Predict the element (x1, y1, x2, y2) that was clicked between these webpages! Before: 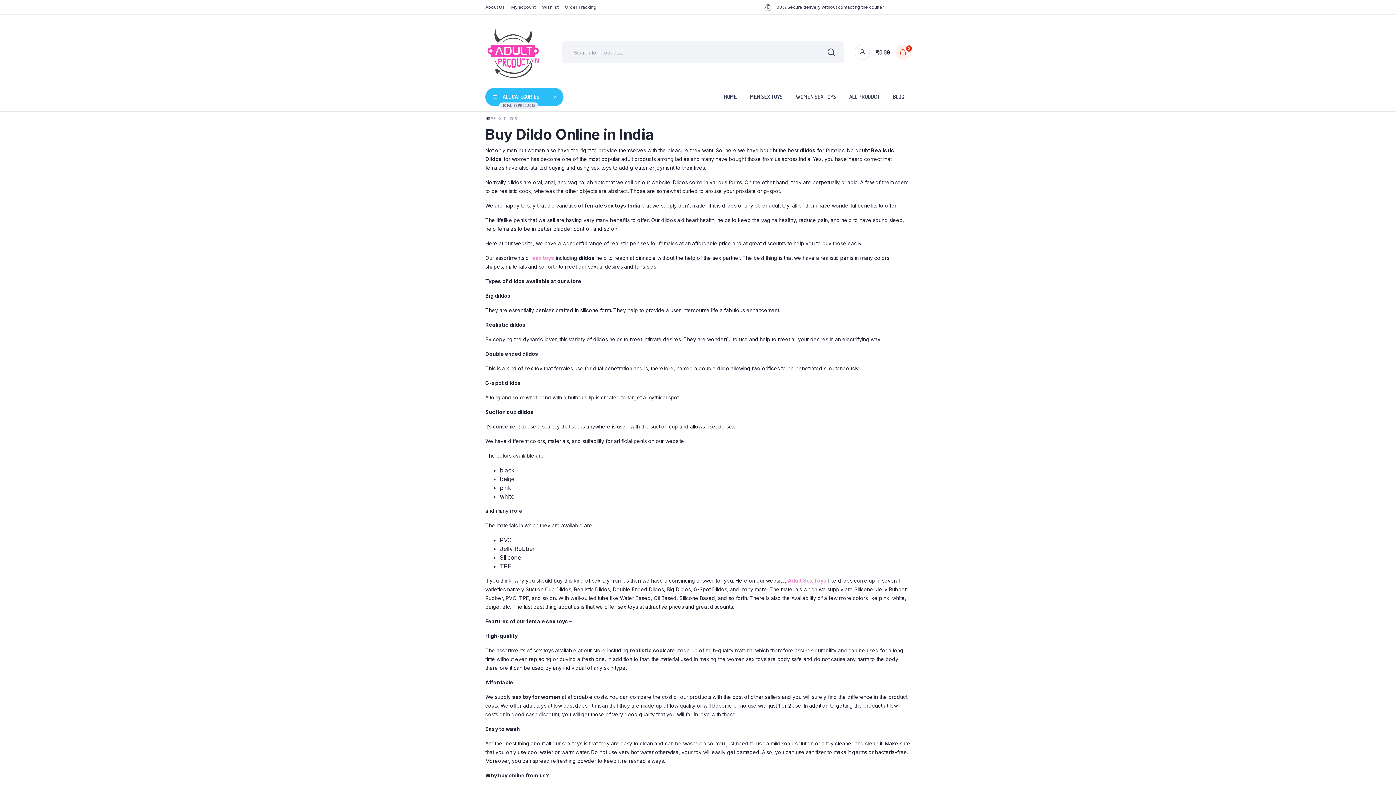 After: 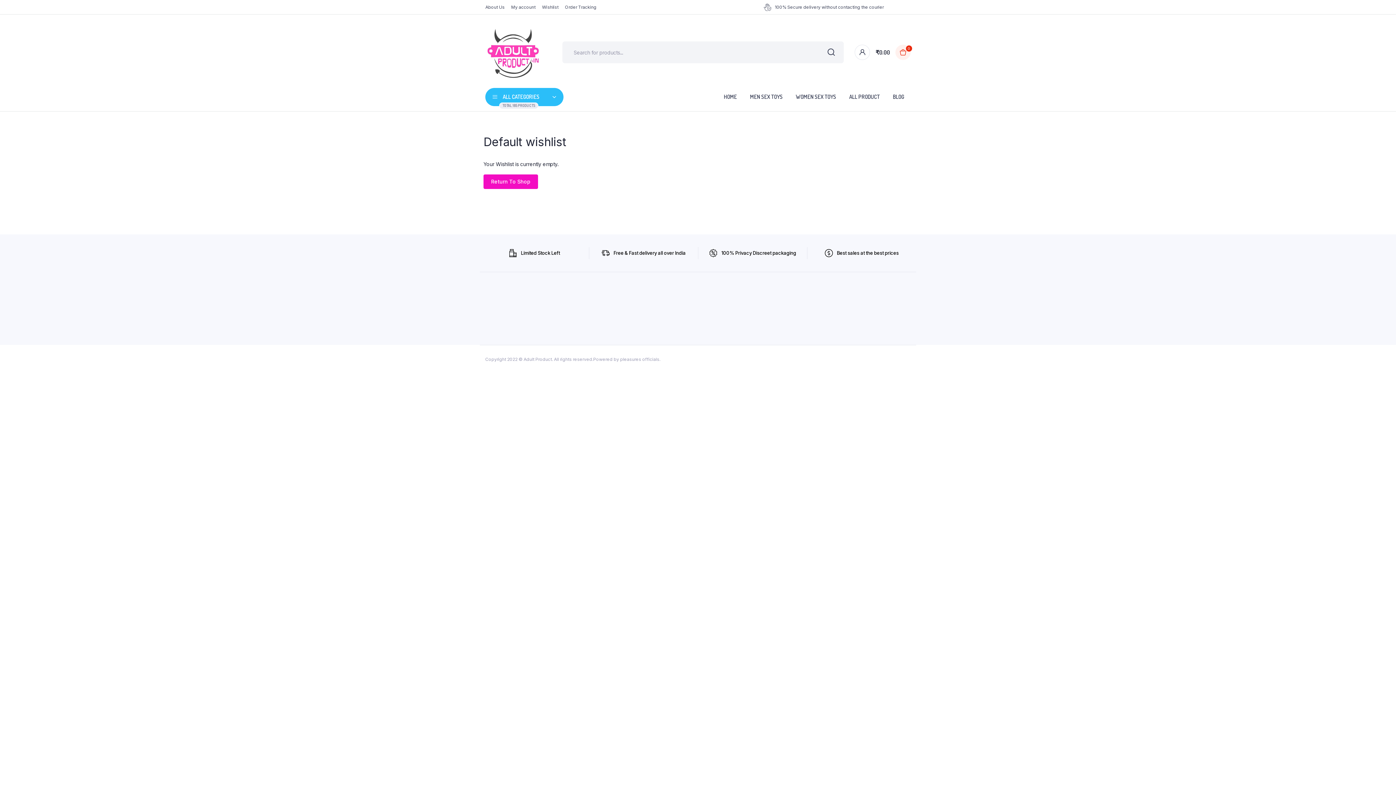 Action: bbox: (542, 3, 558, 10) label: Wishlist